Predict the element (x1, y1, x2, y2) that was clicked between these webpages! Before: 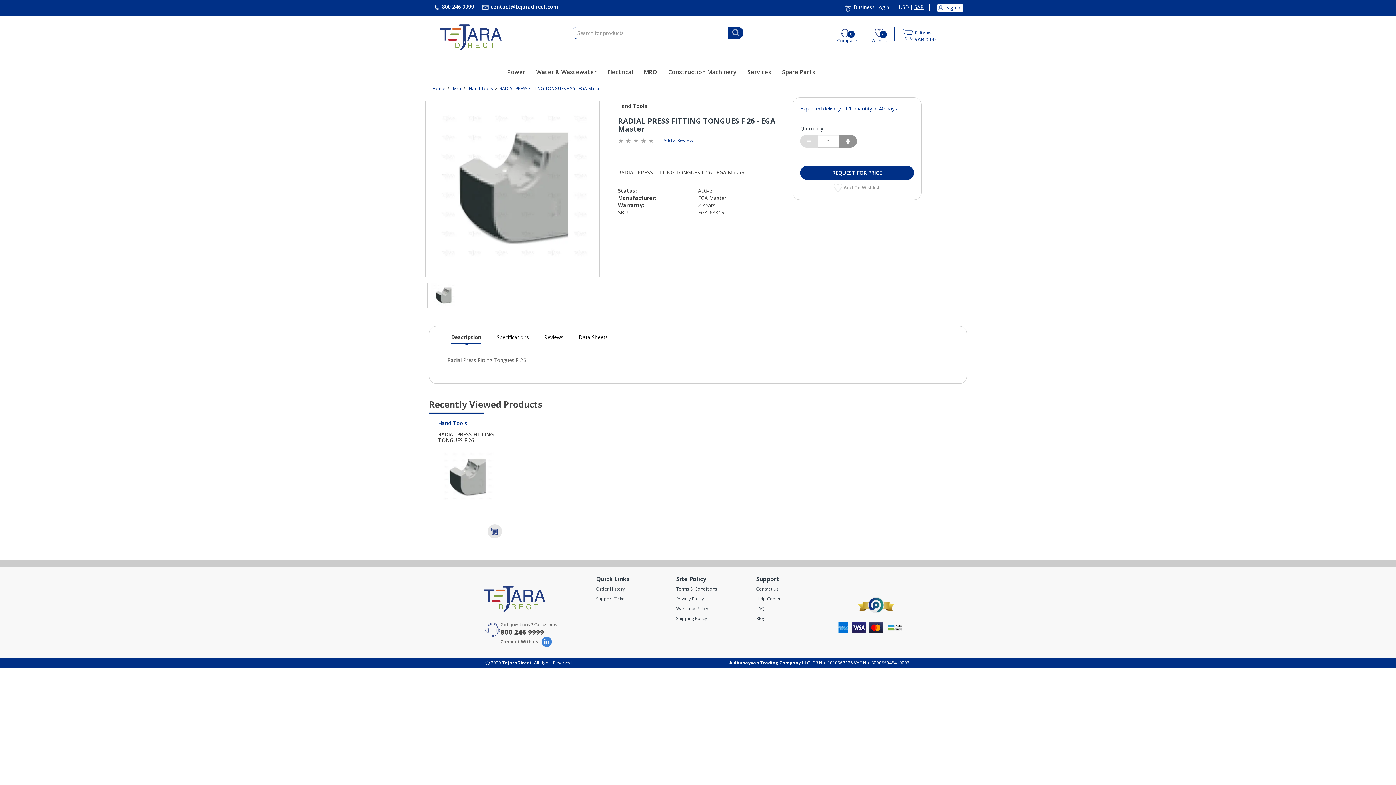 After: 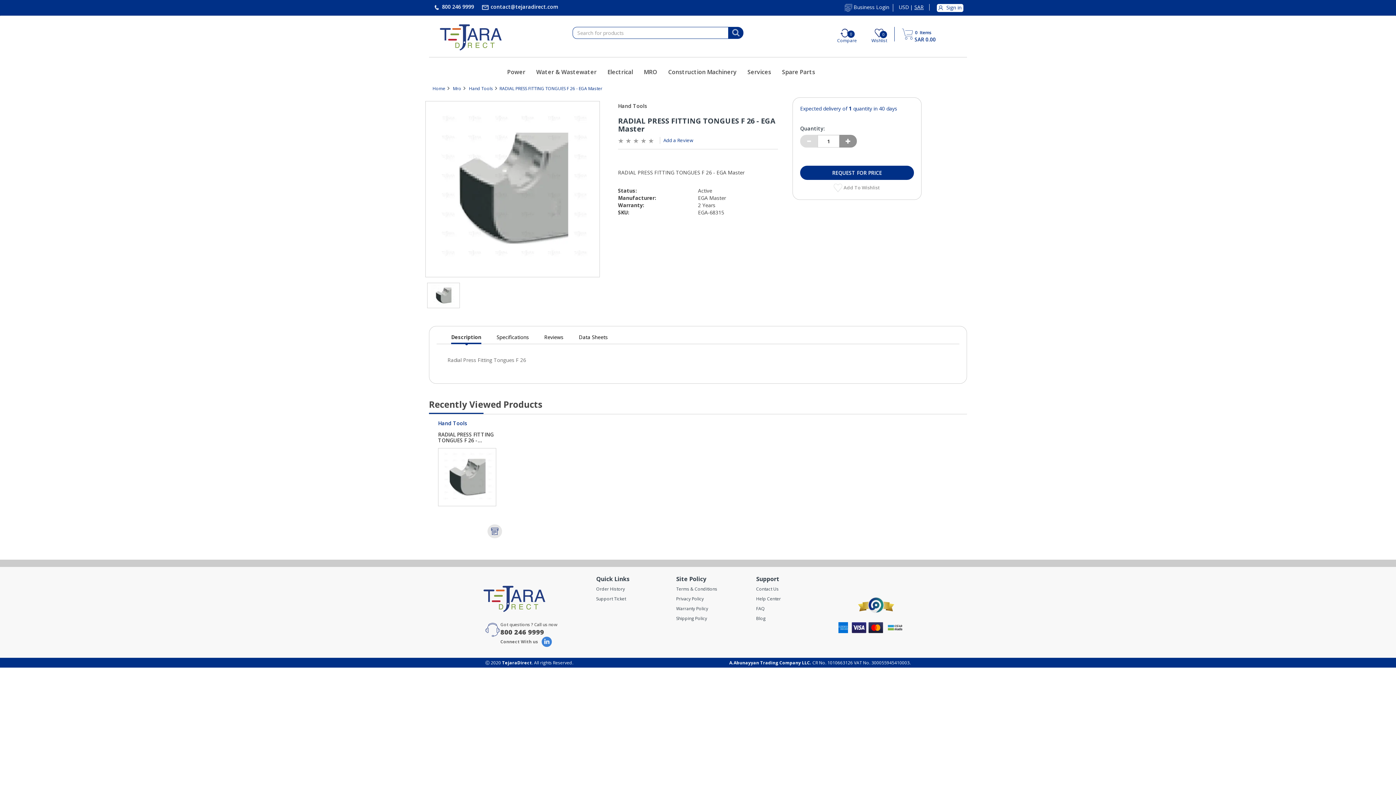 Action: bbox: (451, 333, 481, 344) label: Current Tab:
Description